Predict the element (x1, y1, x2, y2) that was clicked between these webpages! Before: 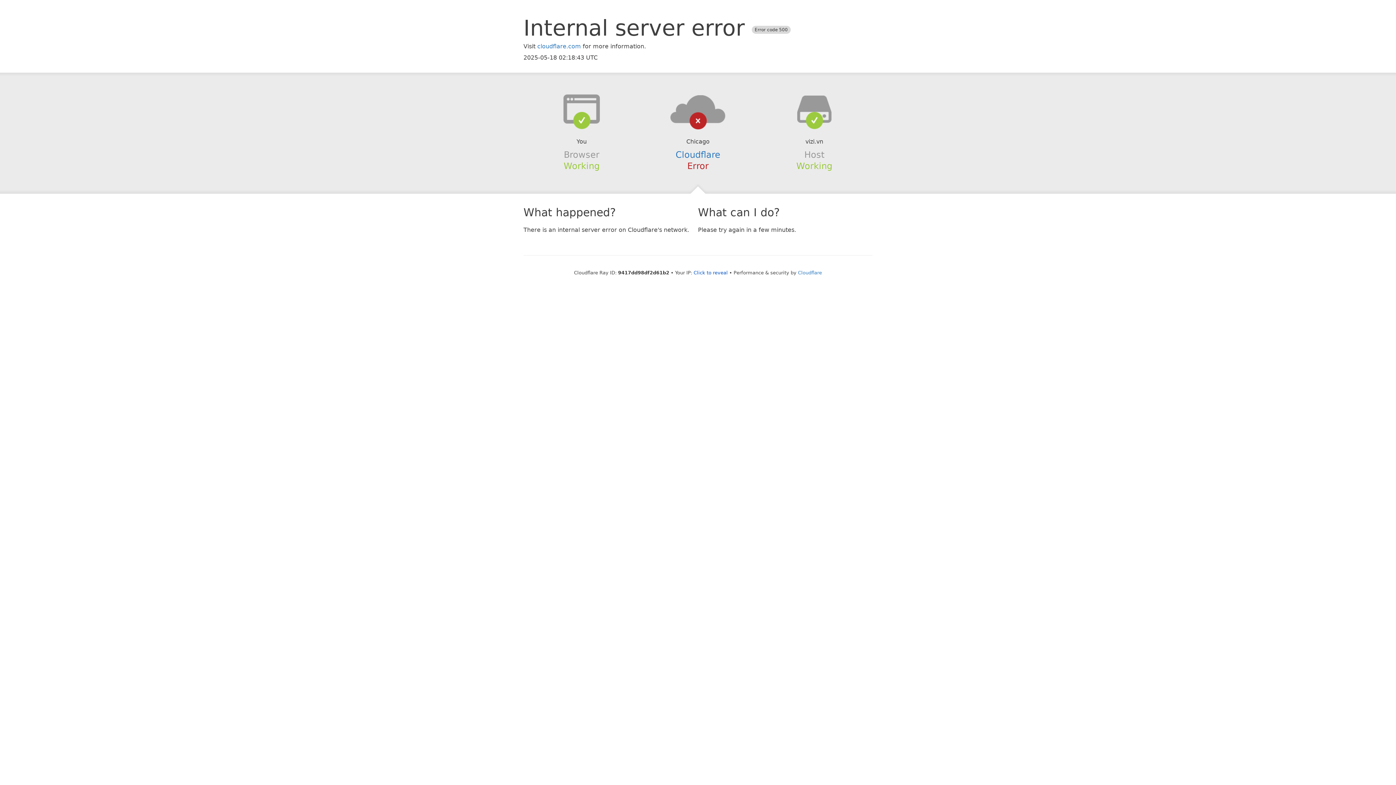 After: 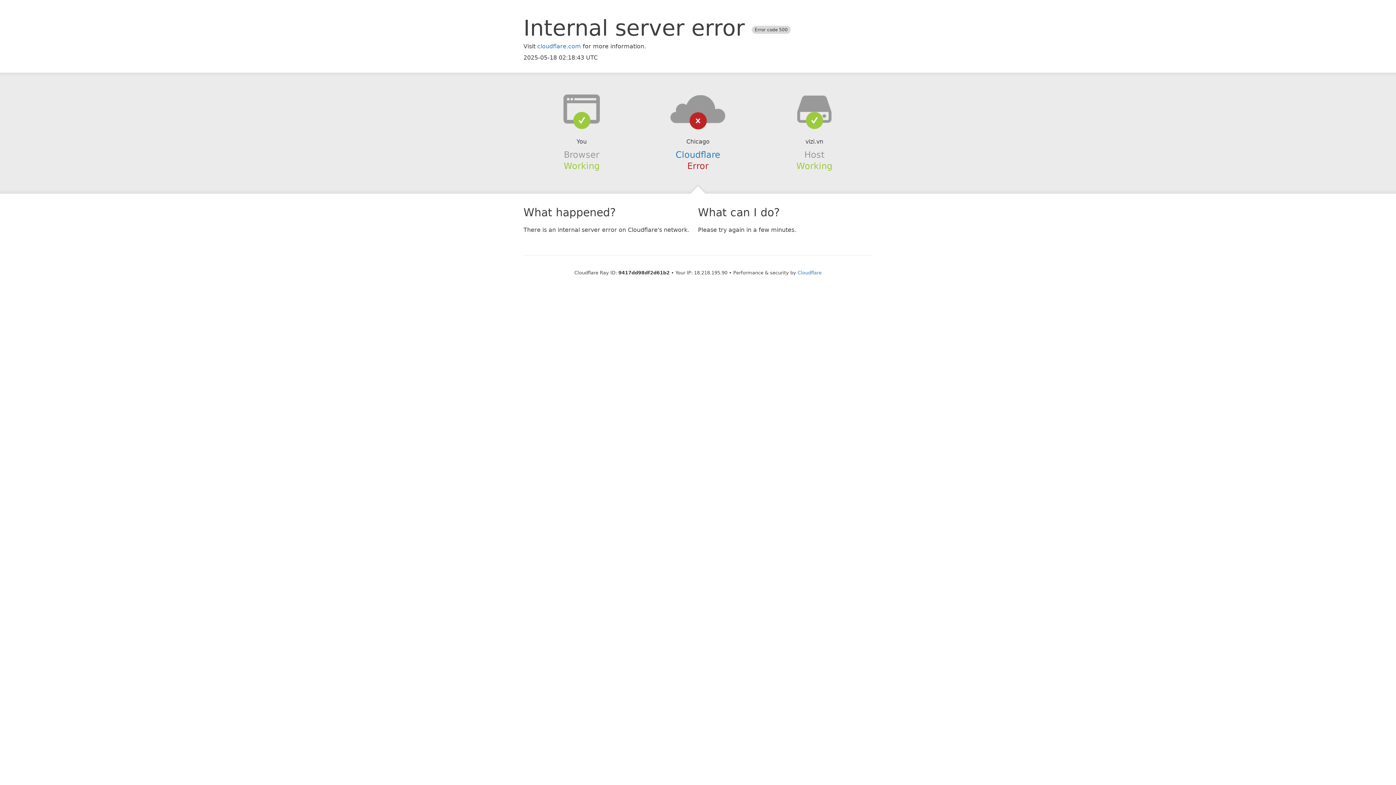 Action: label: Click to reveal bbox: (693, 270, 728, 275)